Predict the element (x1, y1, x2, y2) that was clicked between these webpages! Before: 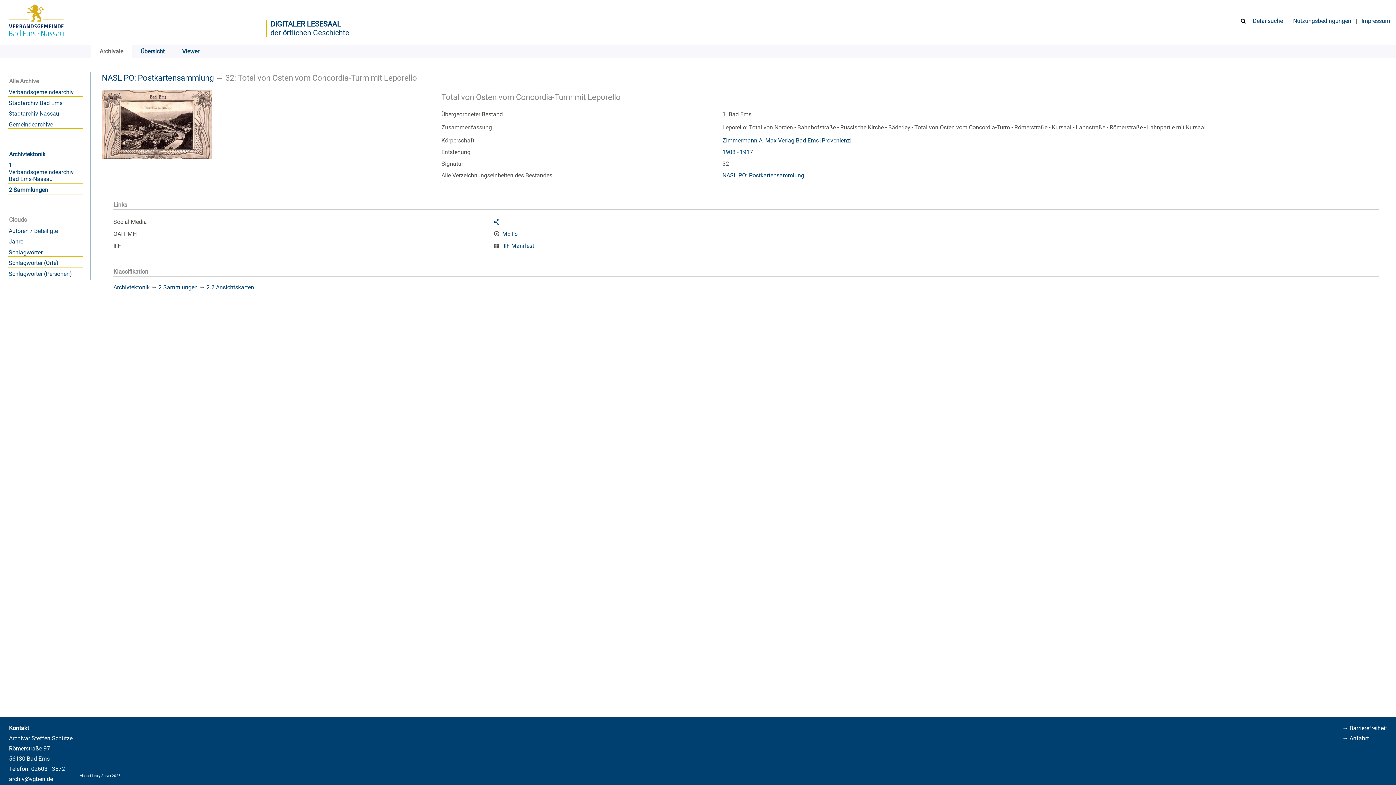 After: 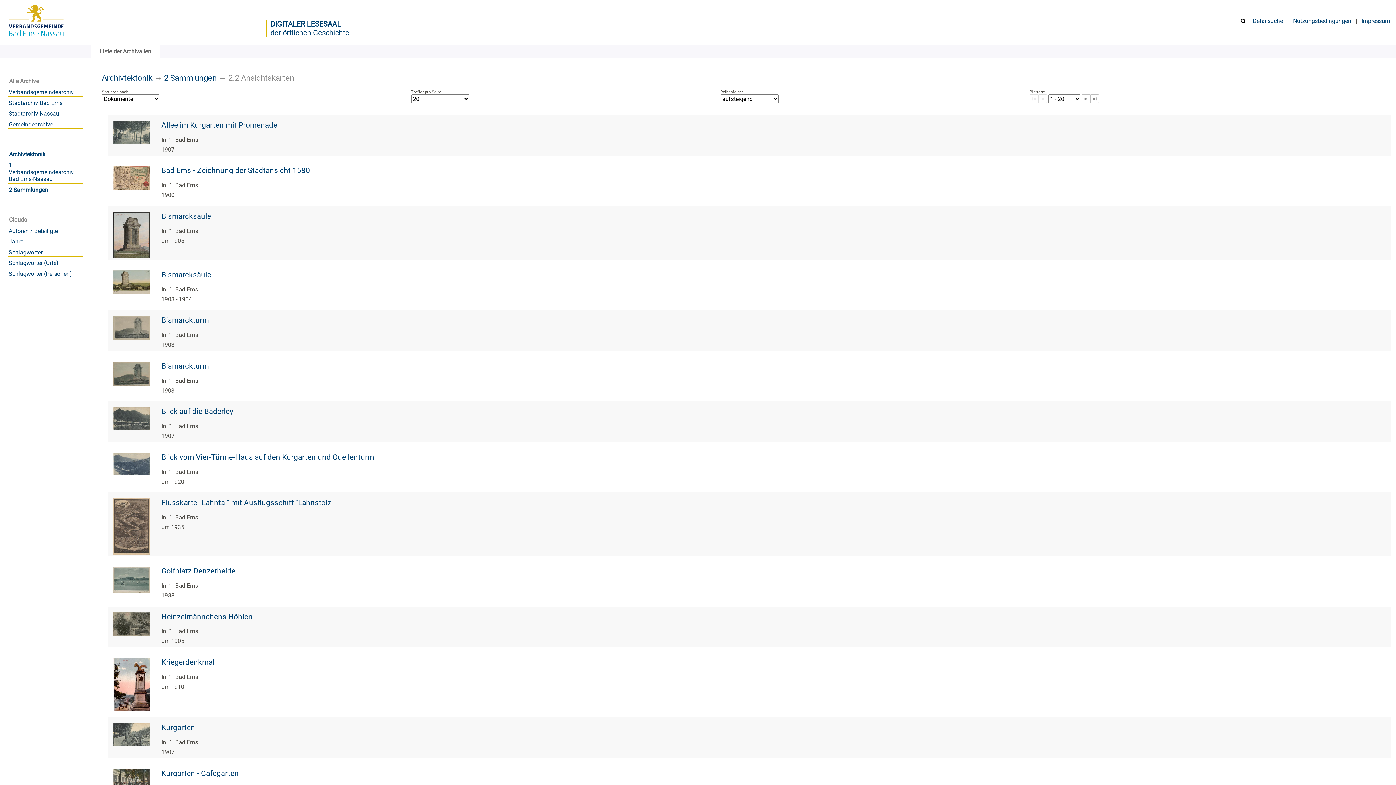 Action: label: 2.2 Ansichtskarten bbox: (206, 284, 254, 290)